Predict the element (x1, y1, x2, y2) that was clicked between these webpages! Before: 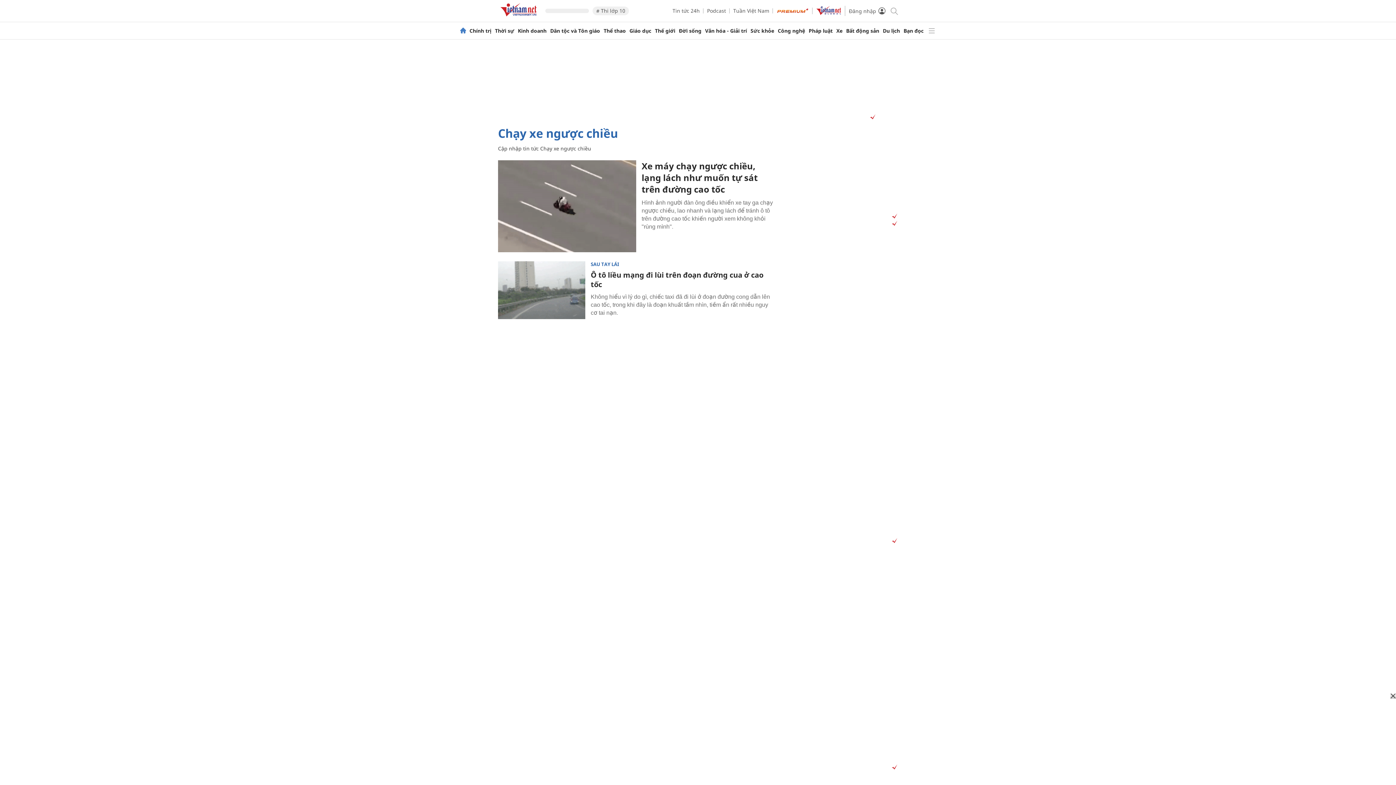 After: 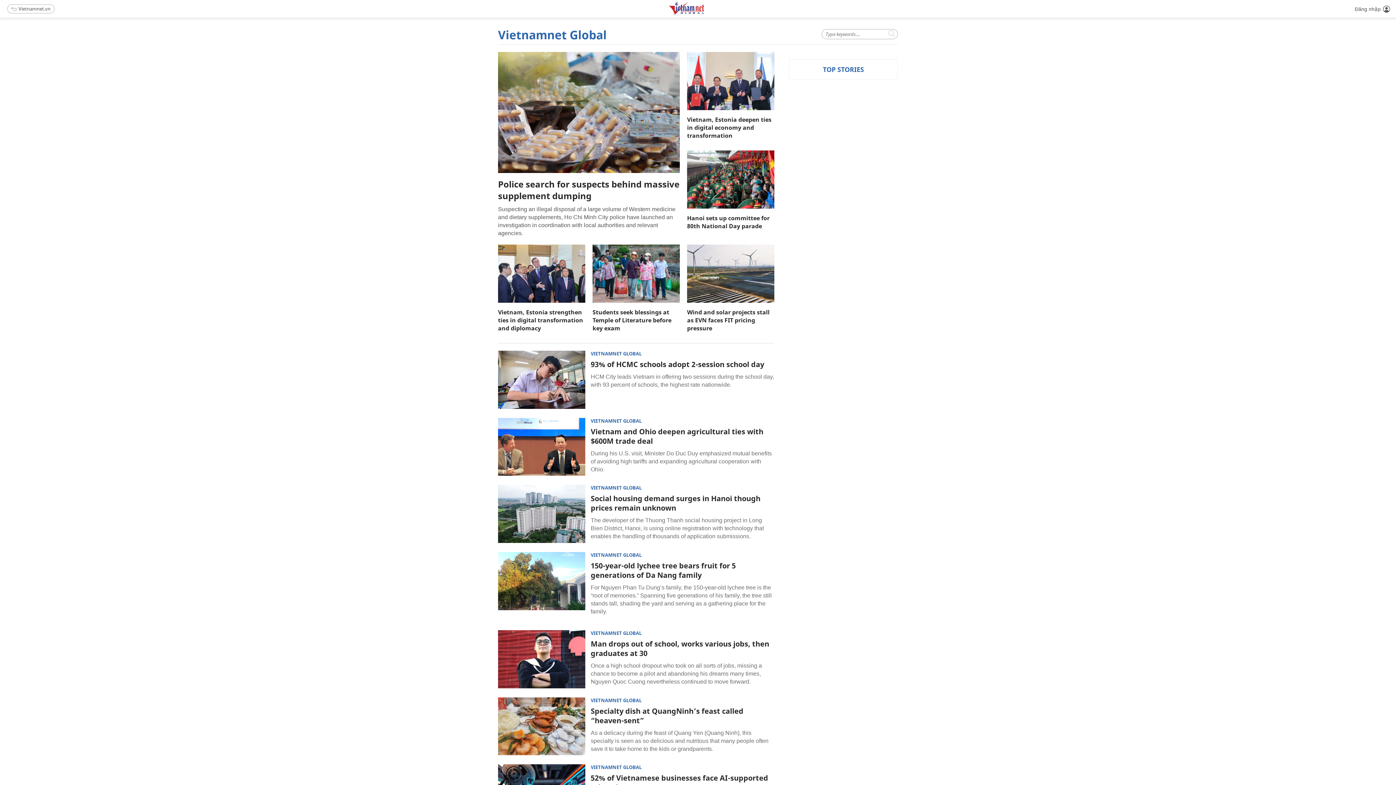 Action: bbox: (816, 9, 841, 16)